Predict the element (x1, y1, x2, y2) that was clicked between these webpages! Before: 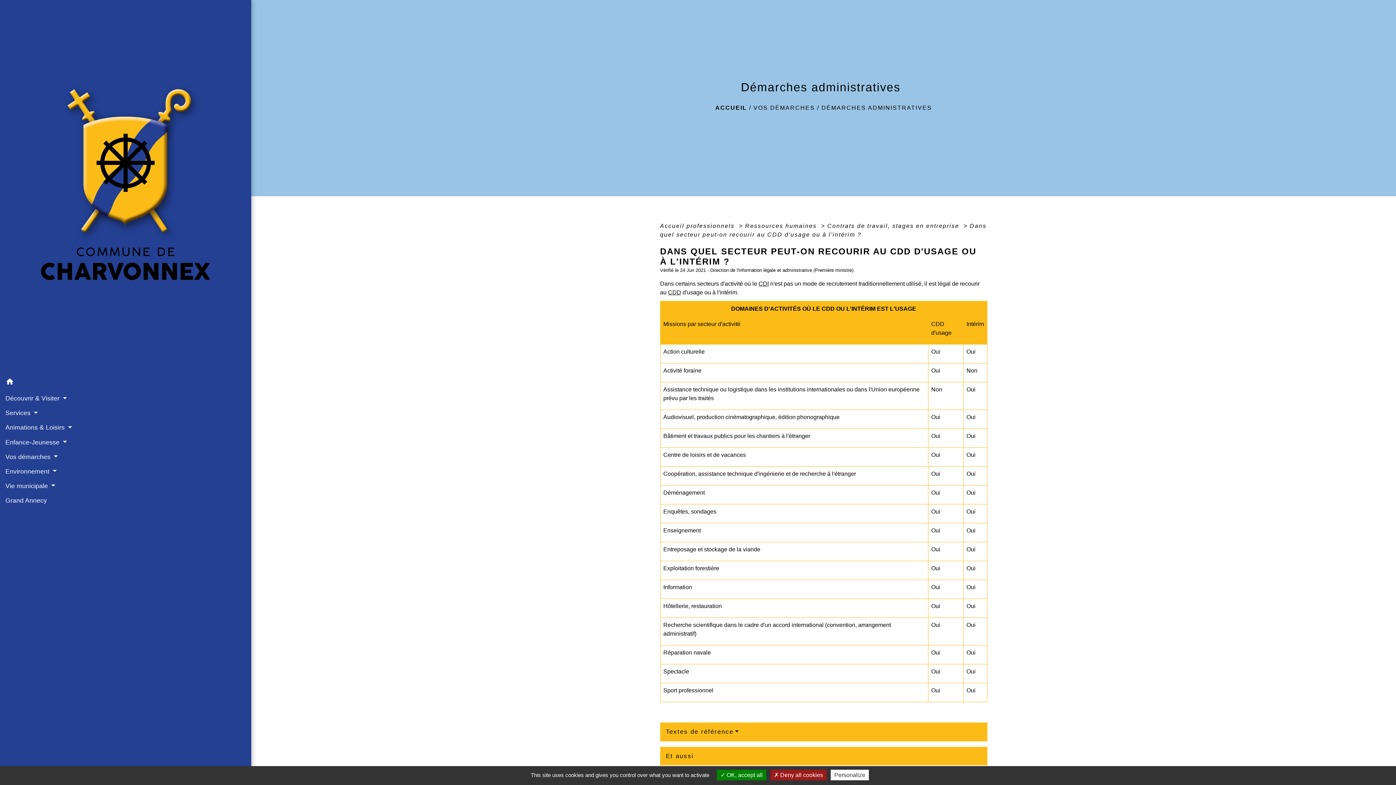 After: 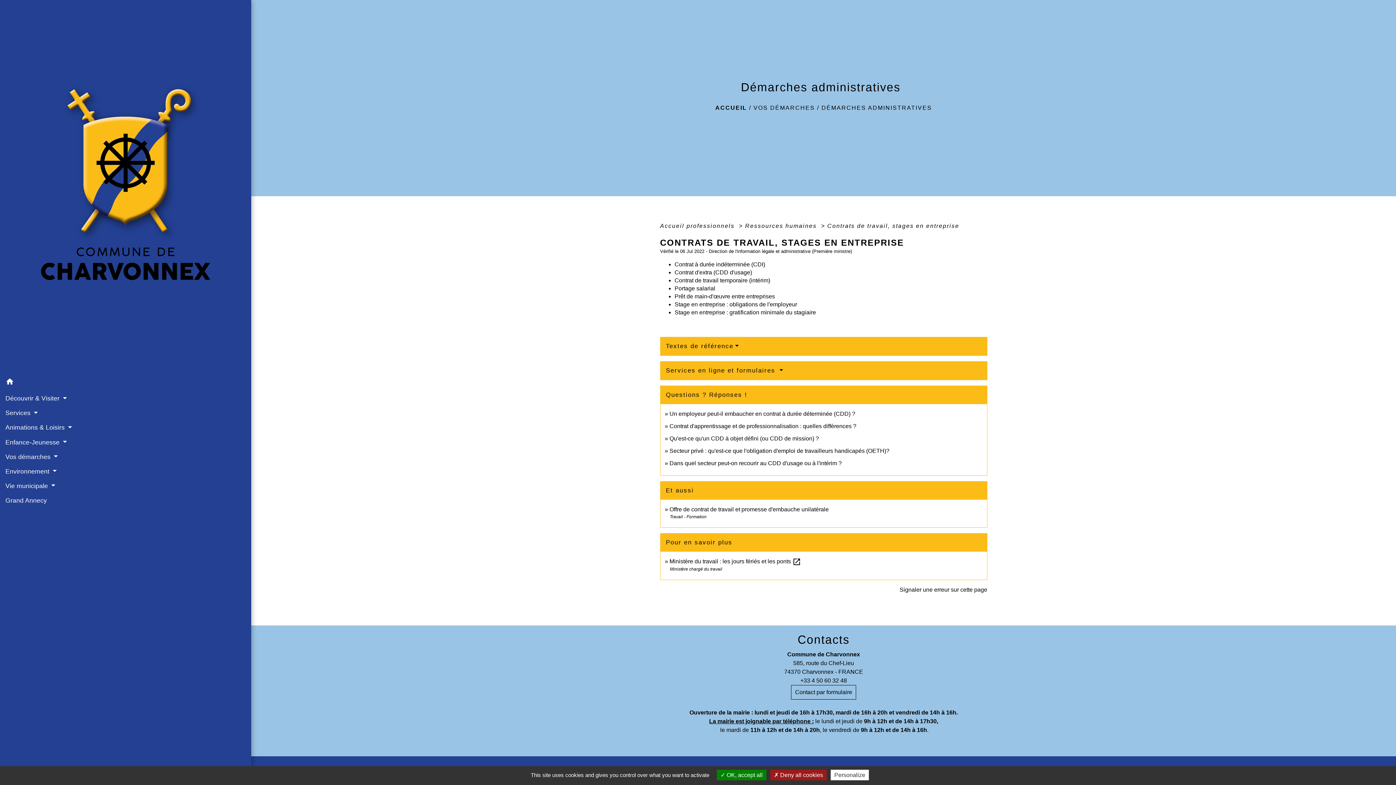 Action: label: Contrats de travail, stages en entreprise  bbox: (827, 222, 961, 229)